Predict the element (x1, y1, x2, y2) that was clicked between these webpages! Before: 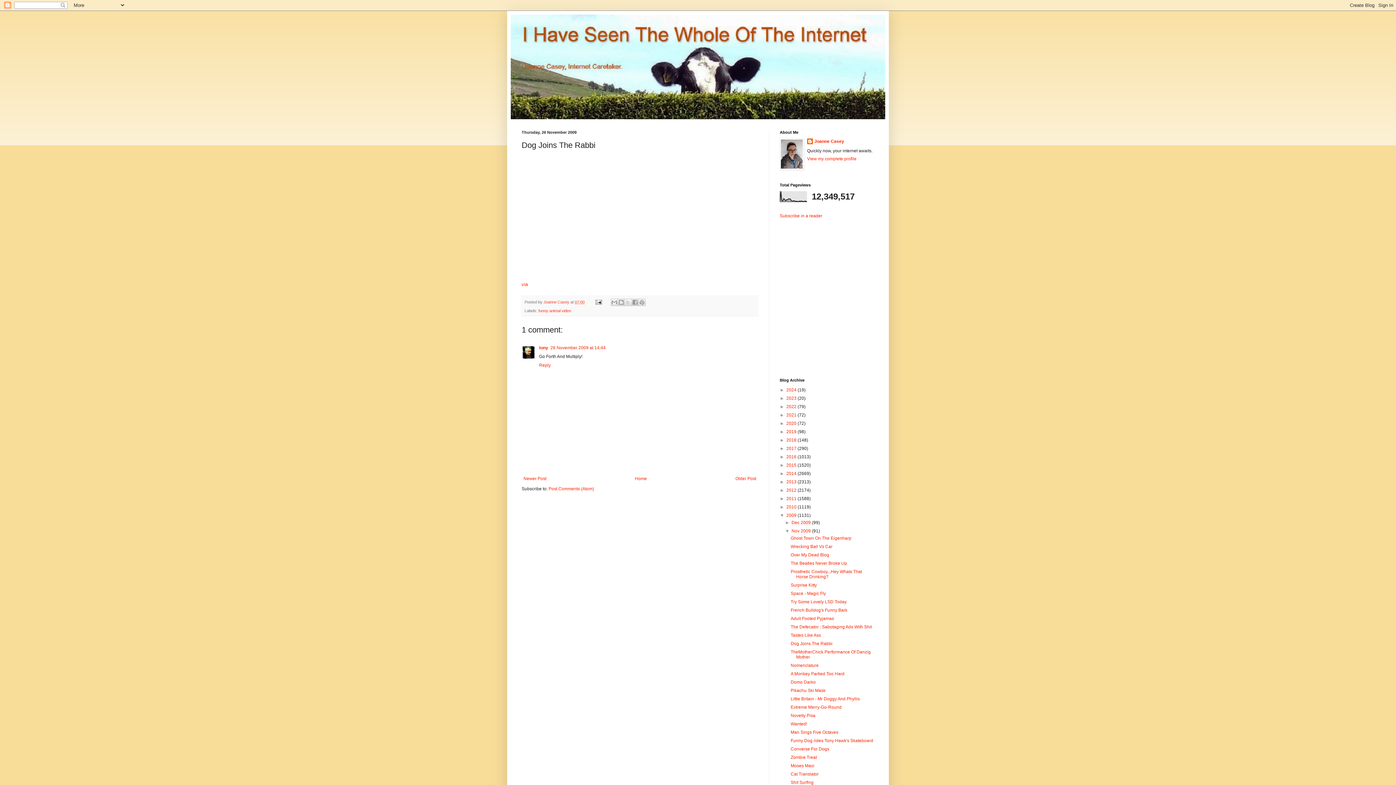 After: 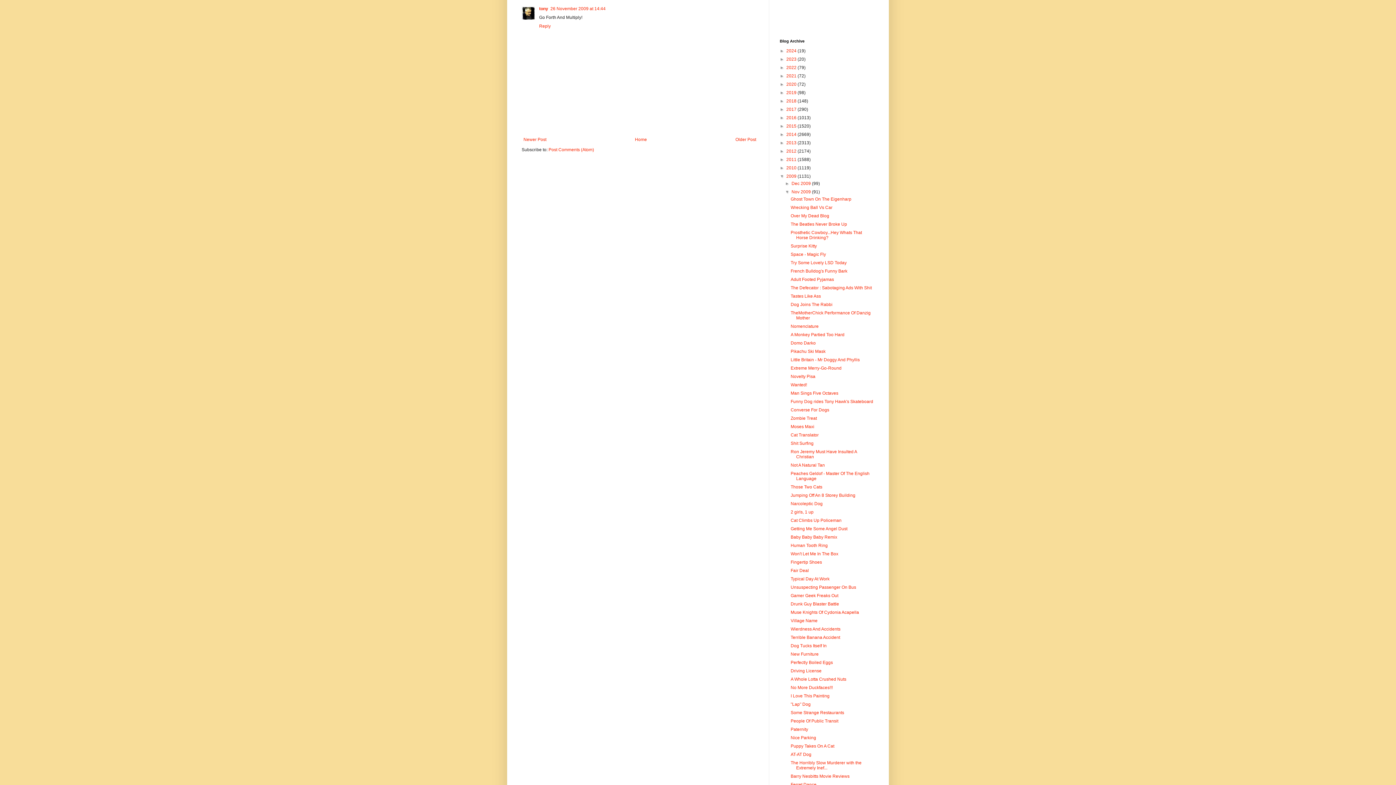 Action: label: 26 November 2009 at 14:44 bbox: (550, 345, 605, 350)